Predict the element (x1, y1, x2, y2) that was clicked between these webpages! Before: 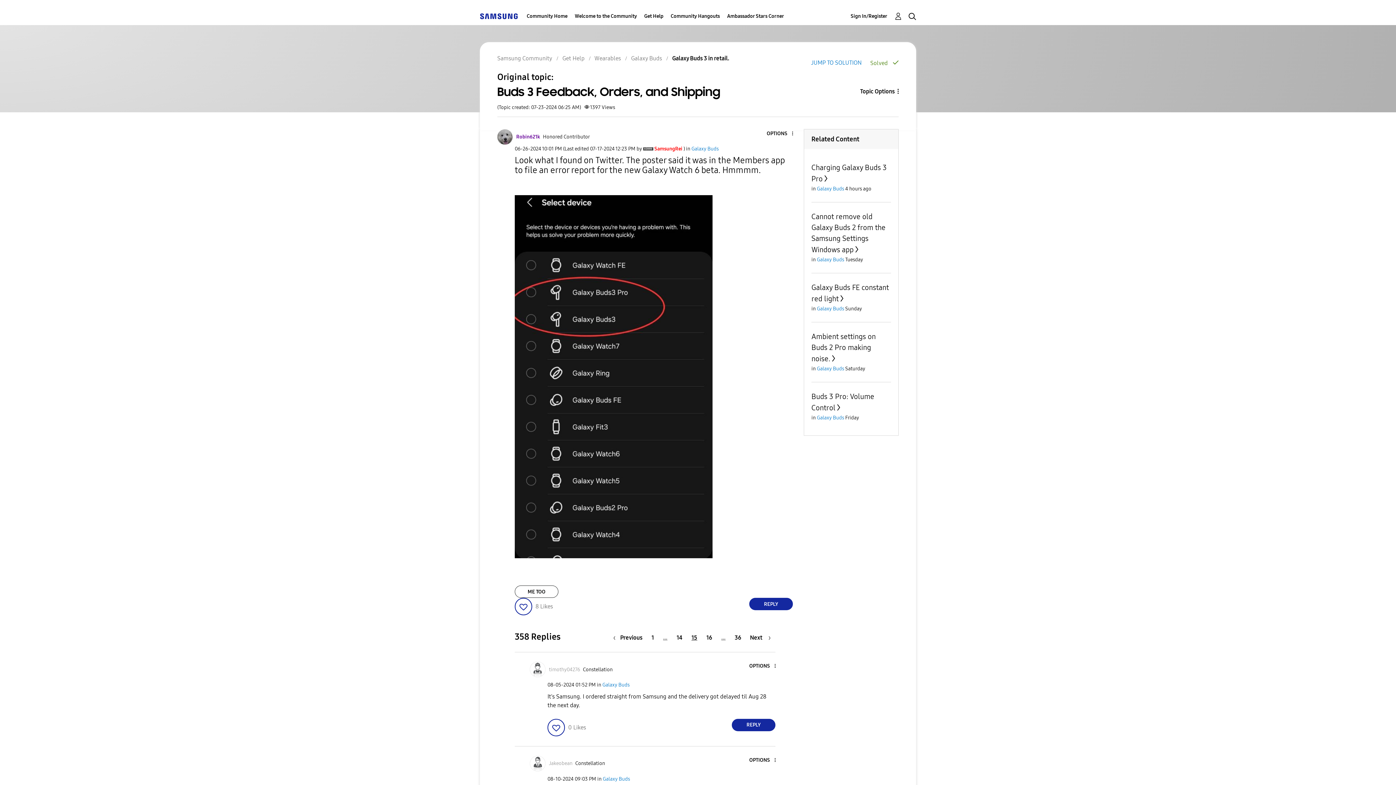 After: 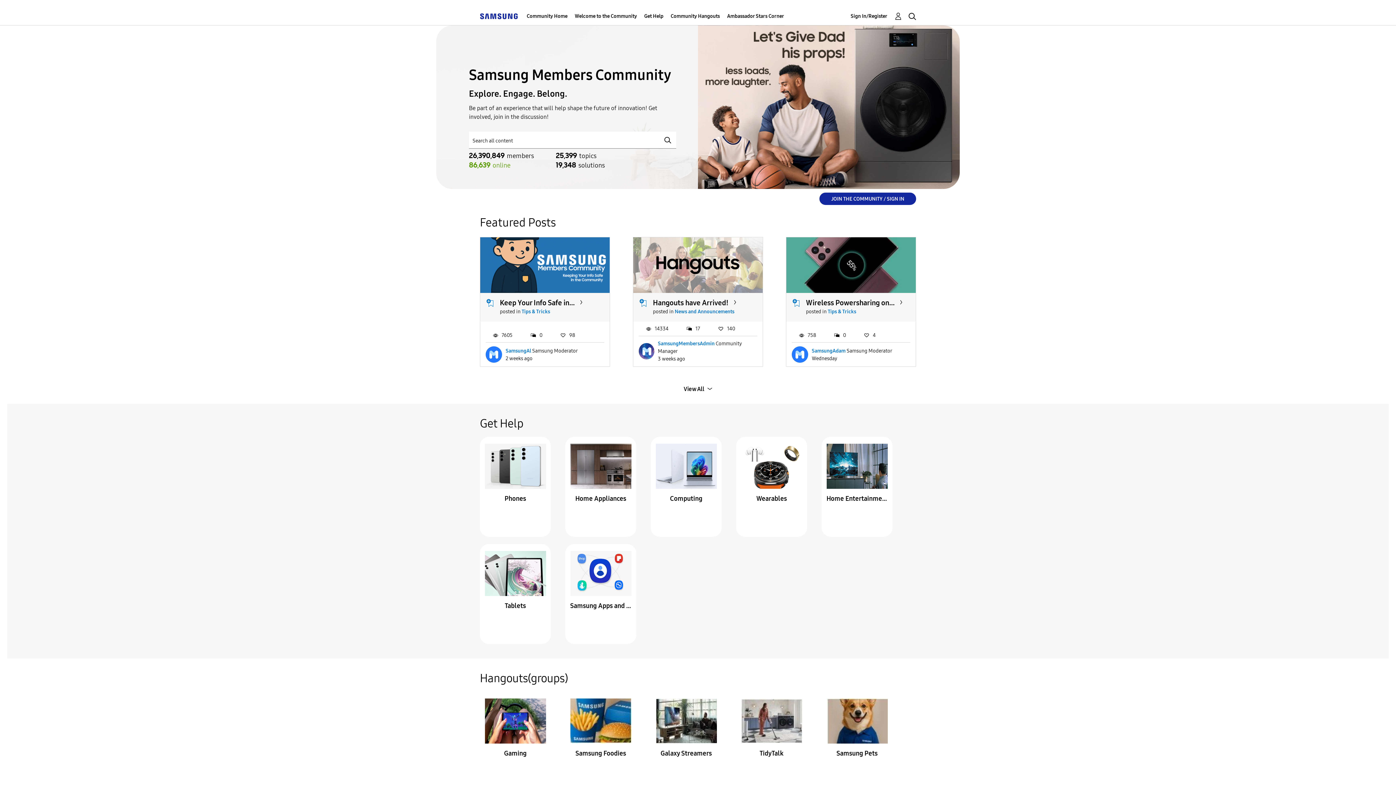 Action: label: Samsung Community bbox: (497, 54, 552, 61)